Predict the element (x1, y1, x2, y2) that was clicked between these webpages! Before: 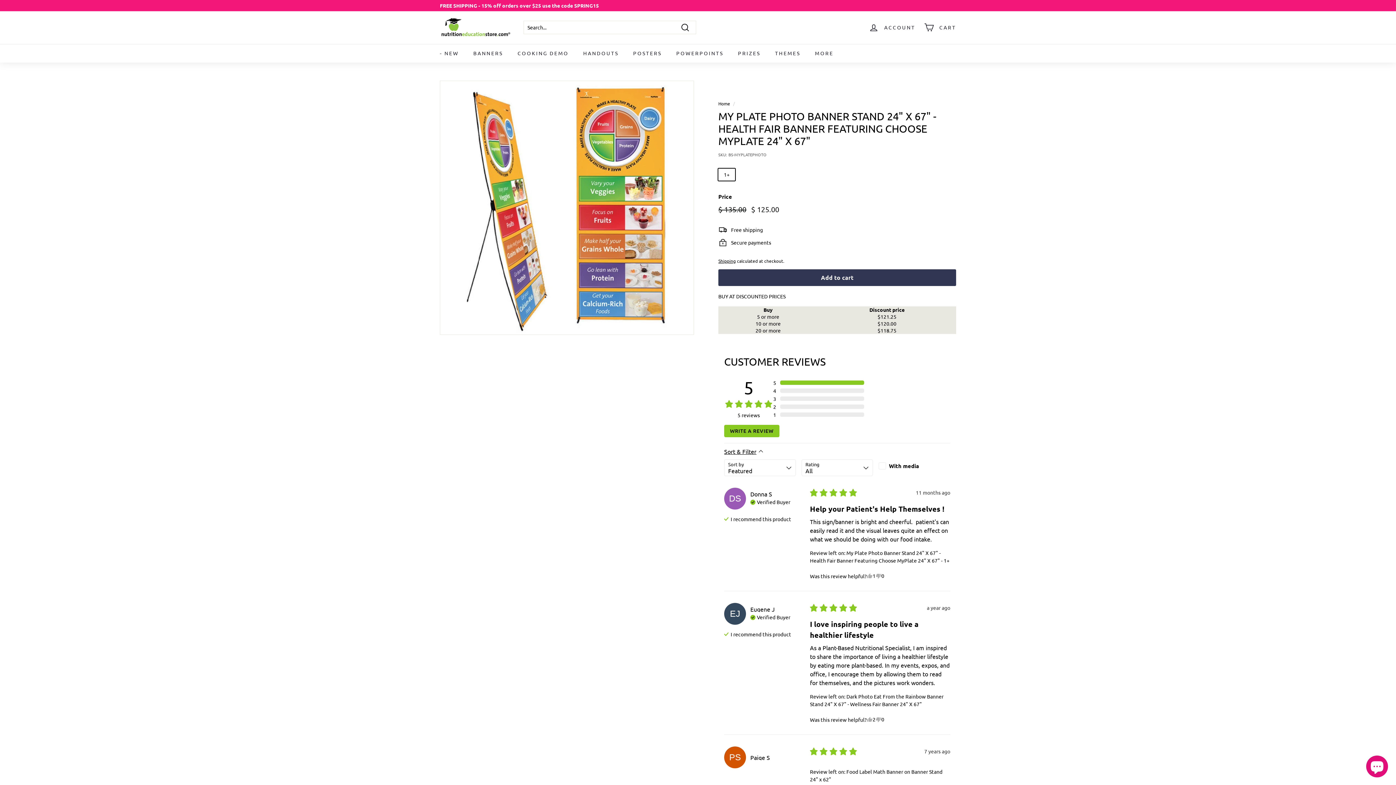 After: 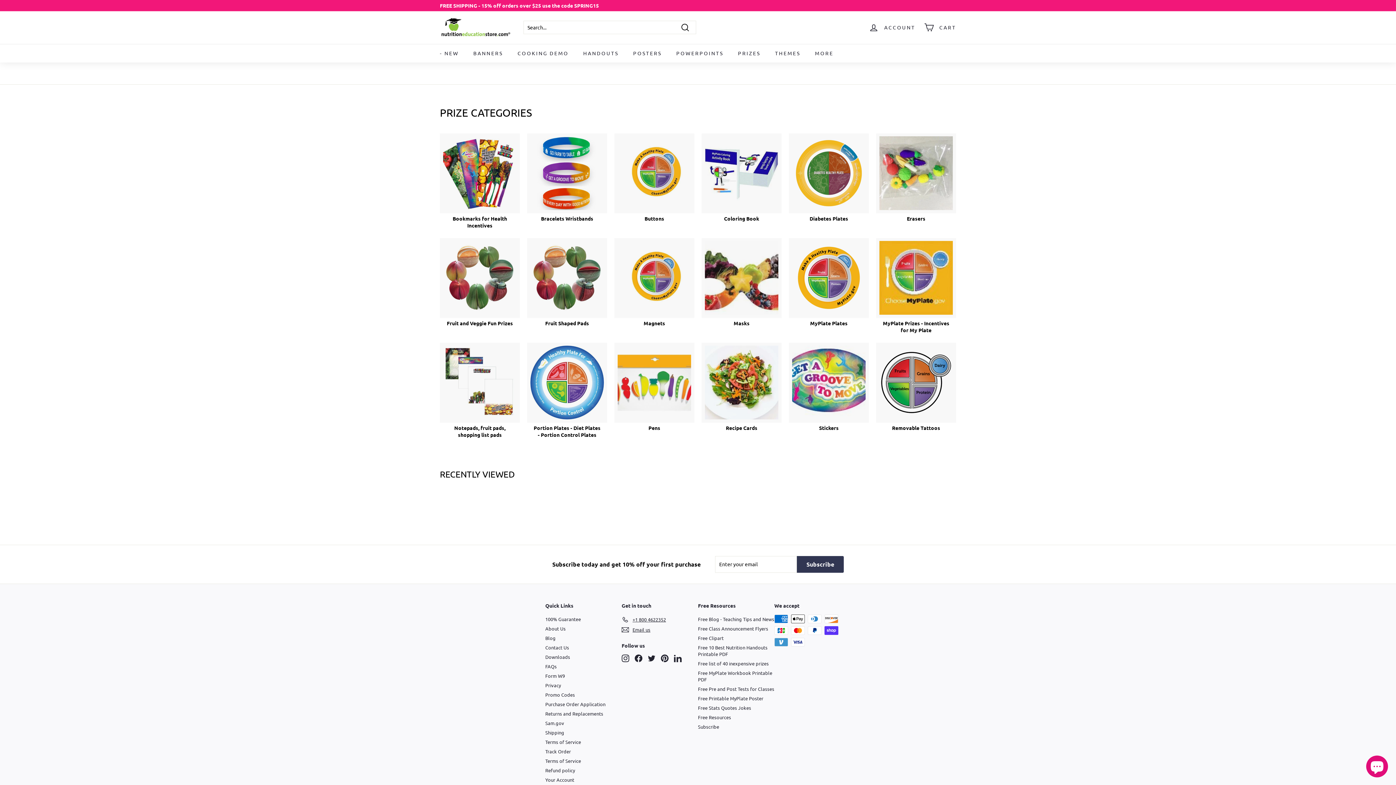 Action: label: PRIZES bbox: (730, 43, 767, 62)